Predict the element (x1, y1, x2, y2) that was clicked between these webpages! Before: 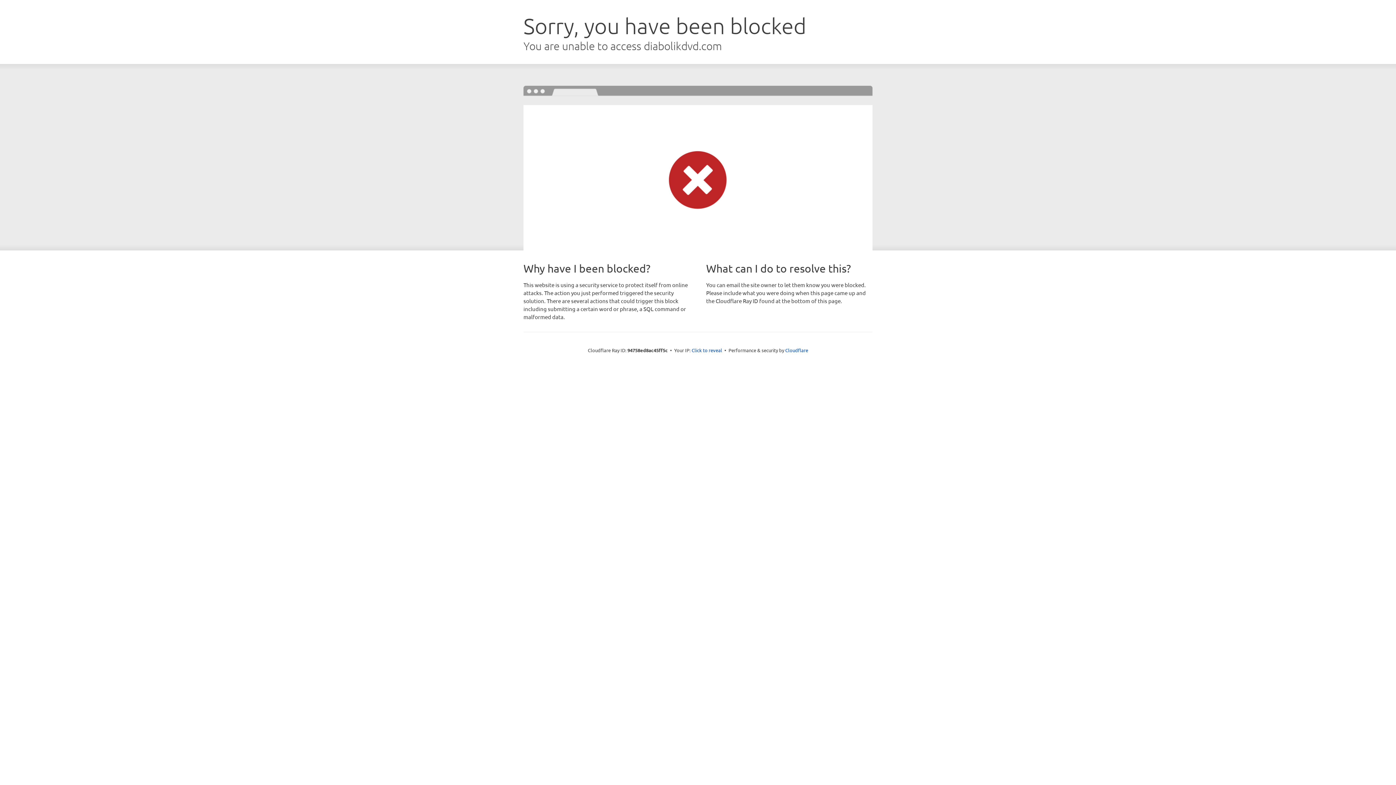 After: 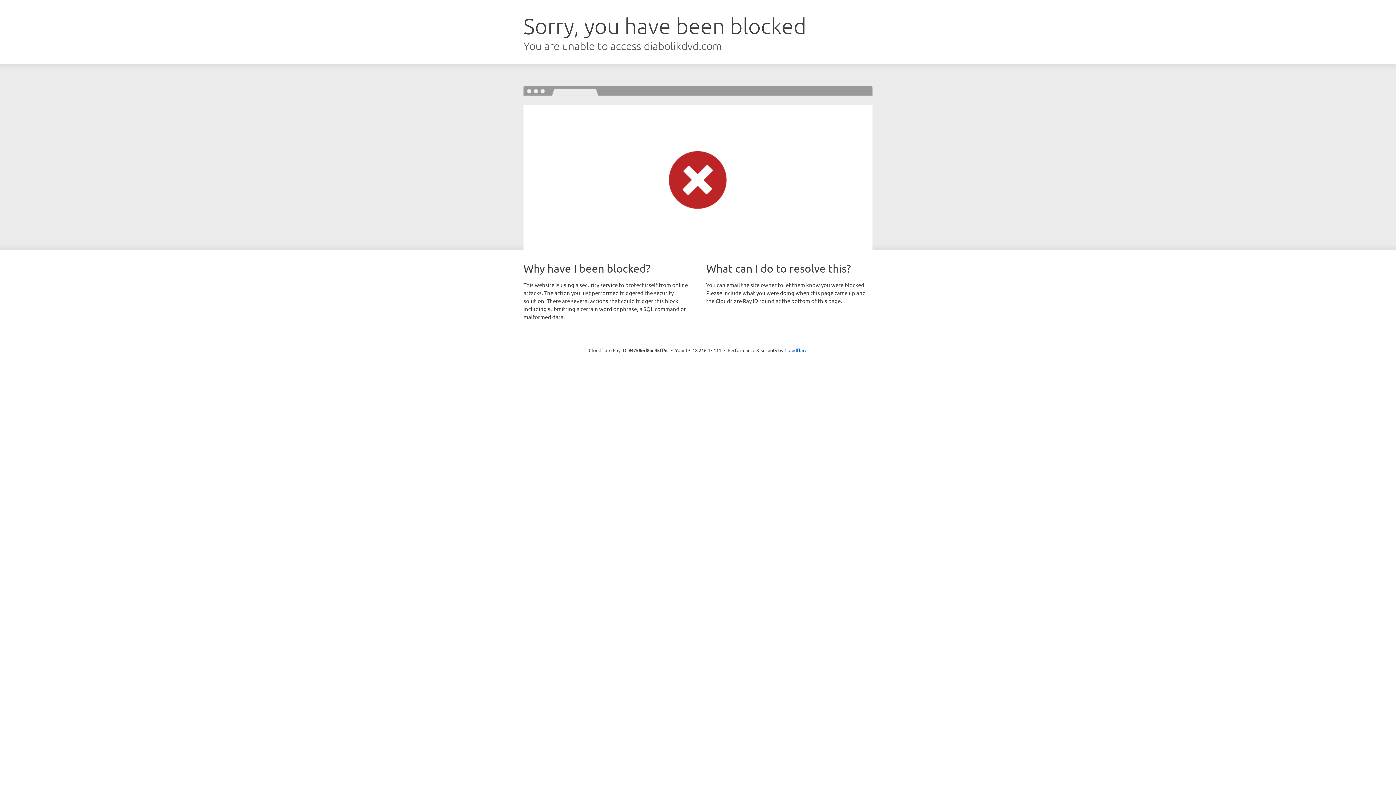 Action: label: Click to reveal bbox: (691, 346, 722, 353)